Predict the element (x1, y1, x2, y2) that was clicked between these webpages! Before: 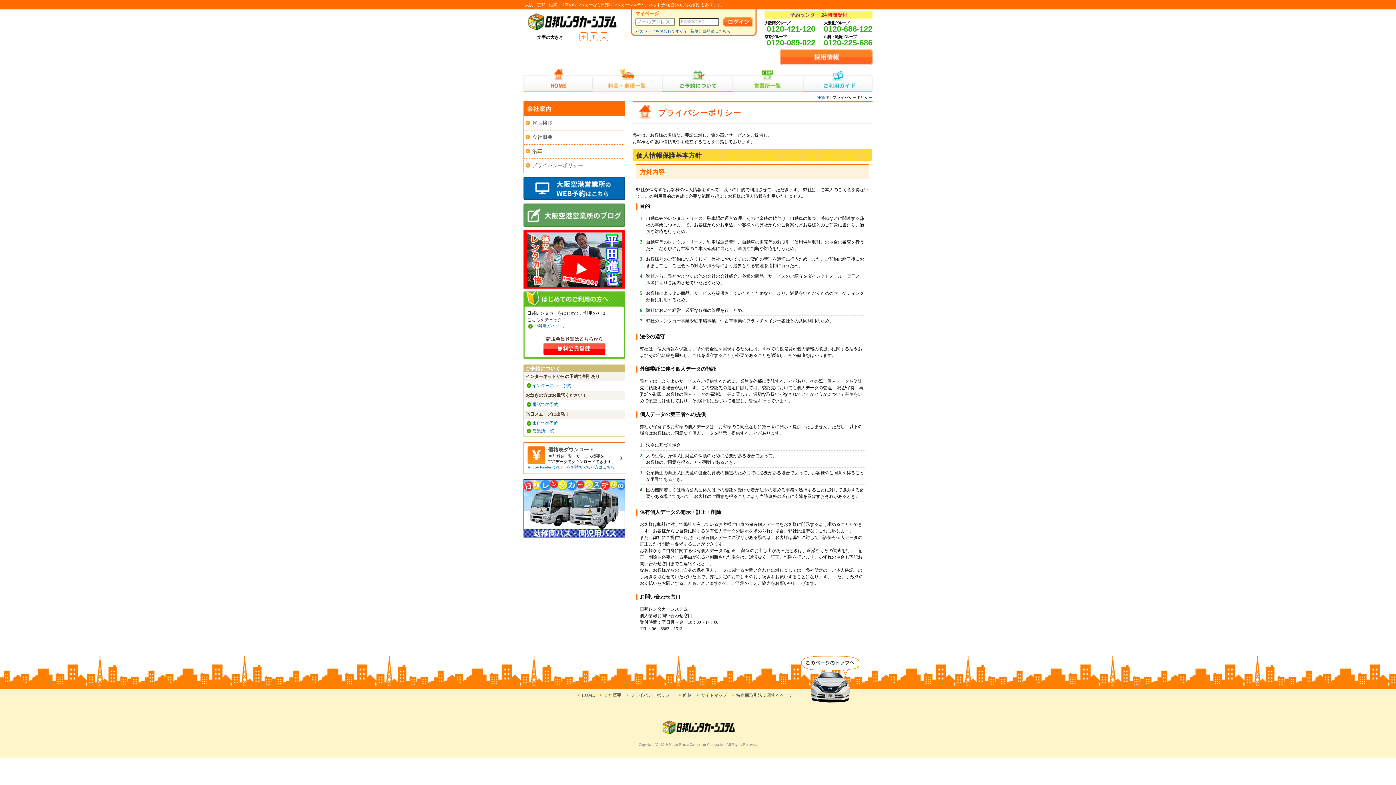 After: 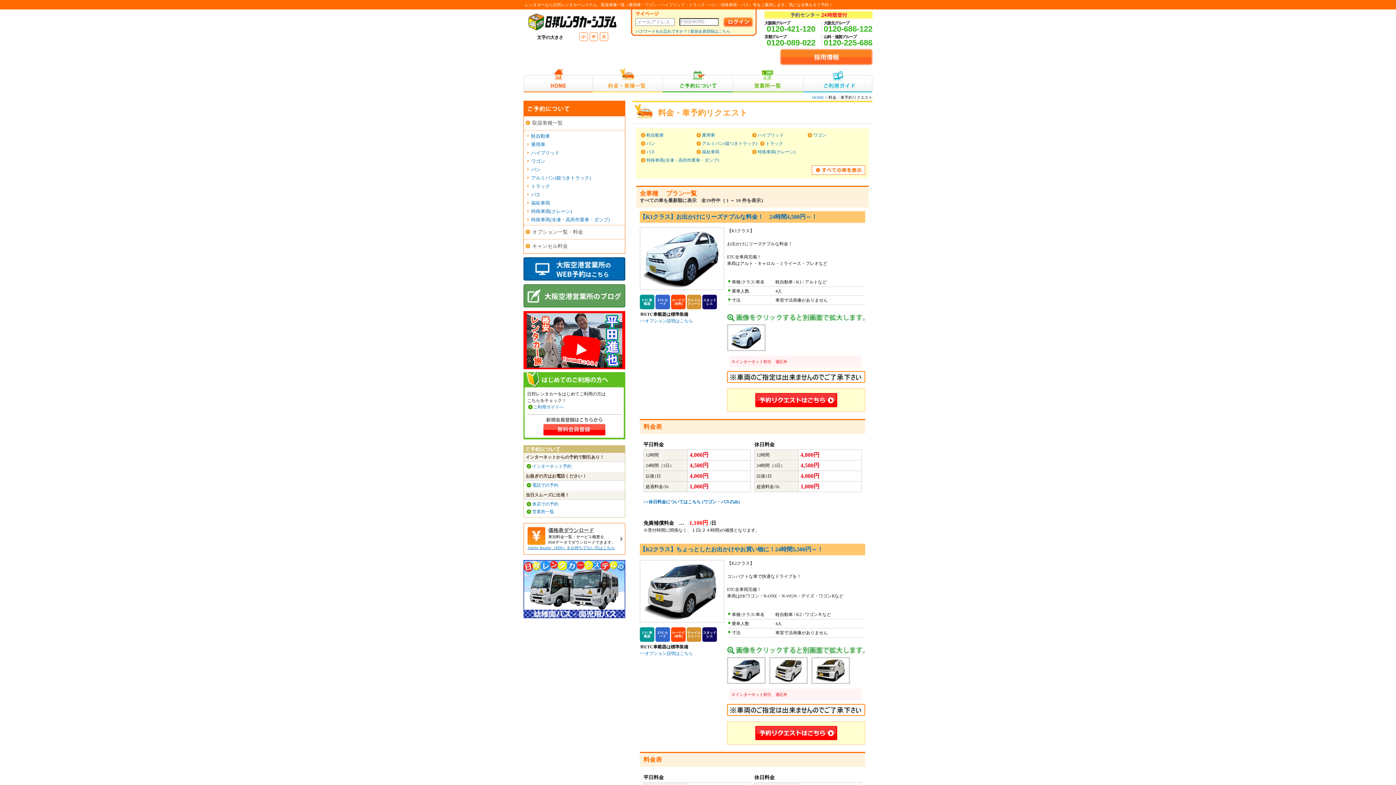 Action: label: 料金・車種一覧 bbox: (592, 68, 662, 92)